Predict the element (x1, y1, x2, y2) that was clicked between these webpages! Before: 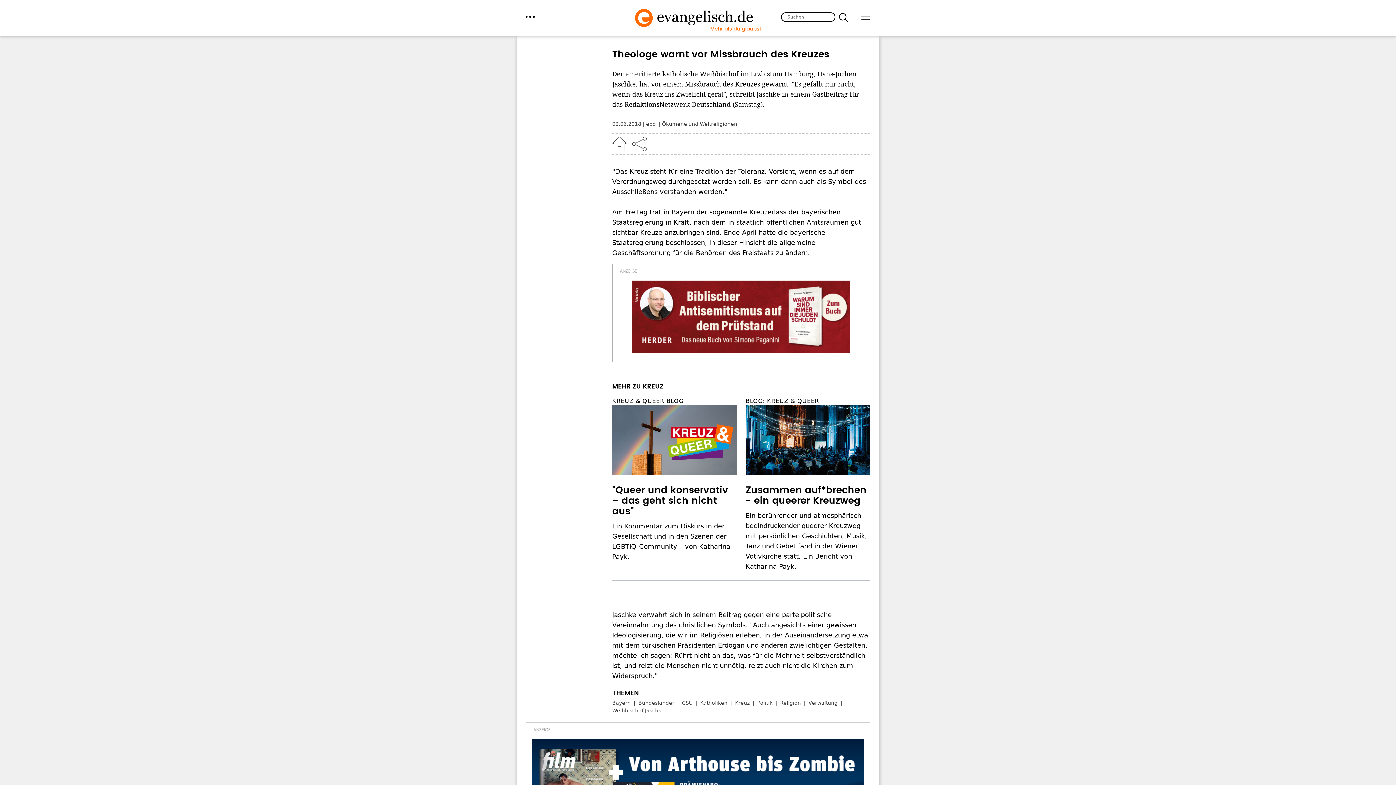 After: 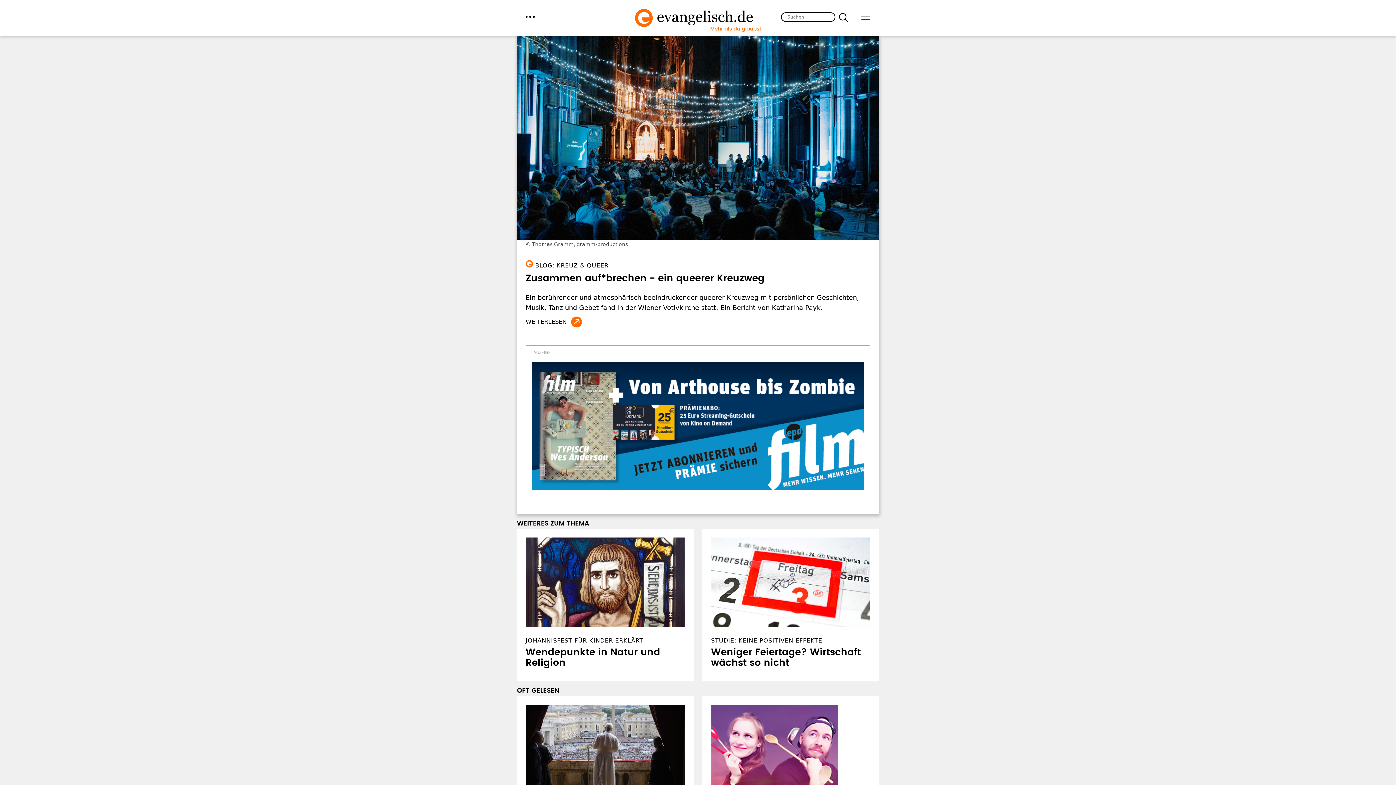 Action: bbox: (745, 405, 870, 475)